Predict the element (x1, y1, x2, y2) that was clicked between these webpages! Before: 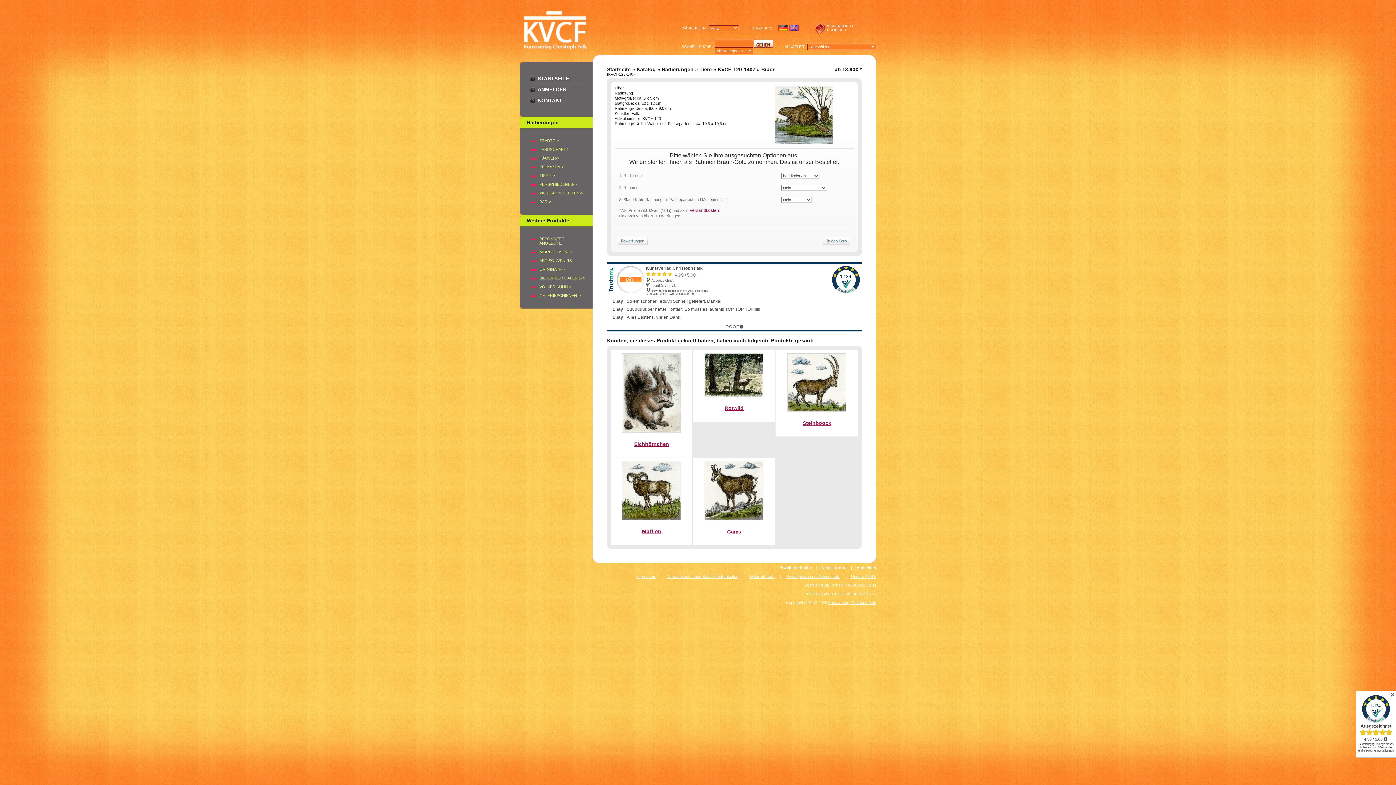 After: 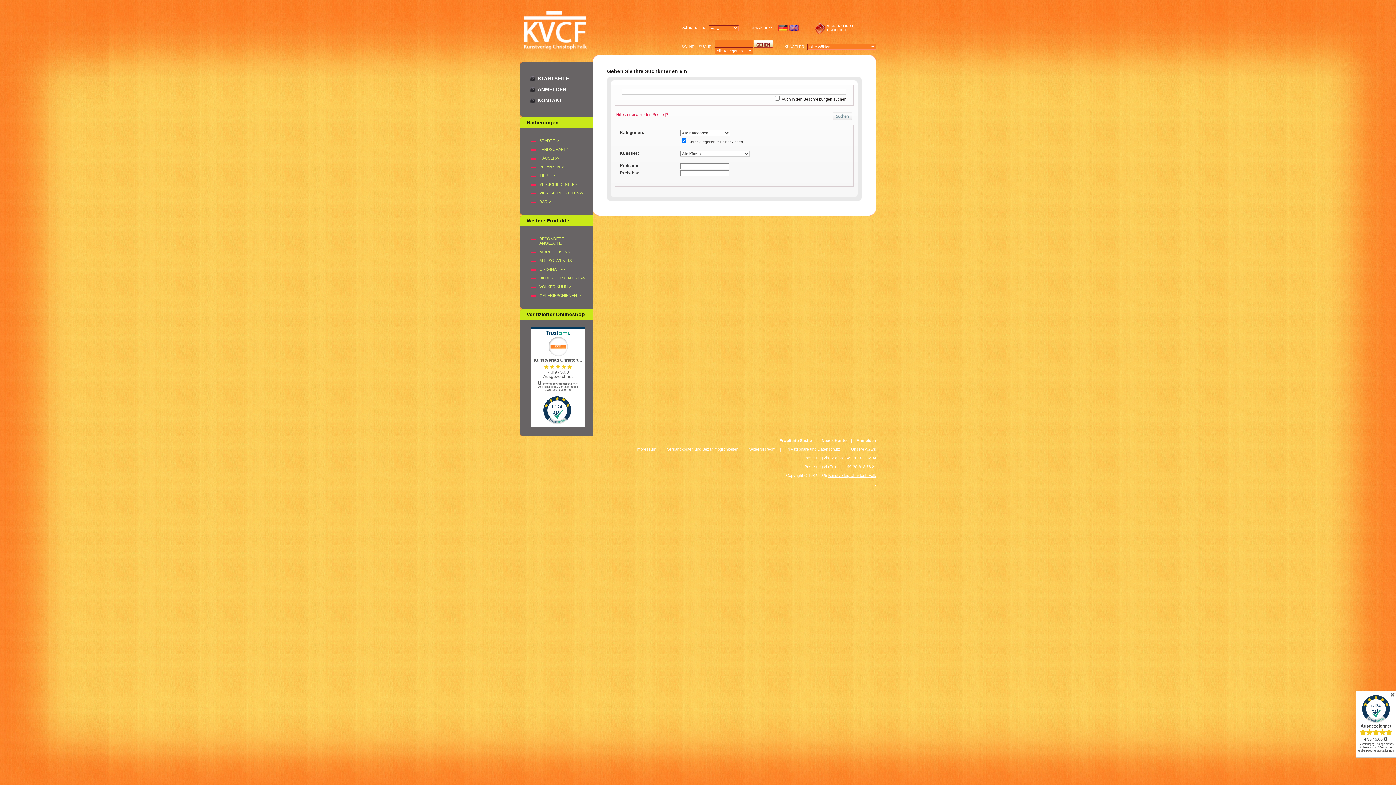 Action: bbox: (779, 565, 812, 570) label: Erweiterte Suche